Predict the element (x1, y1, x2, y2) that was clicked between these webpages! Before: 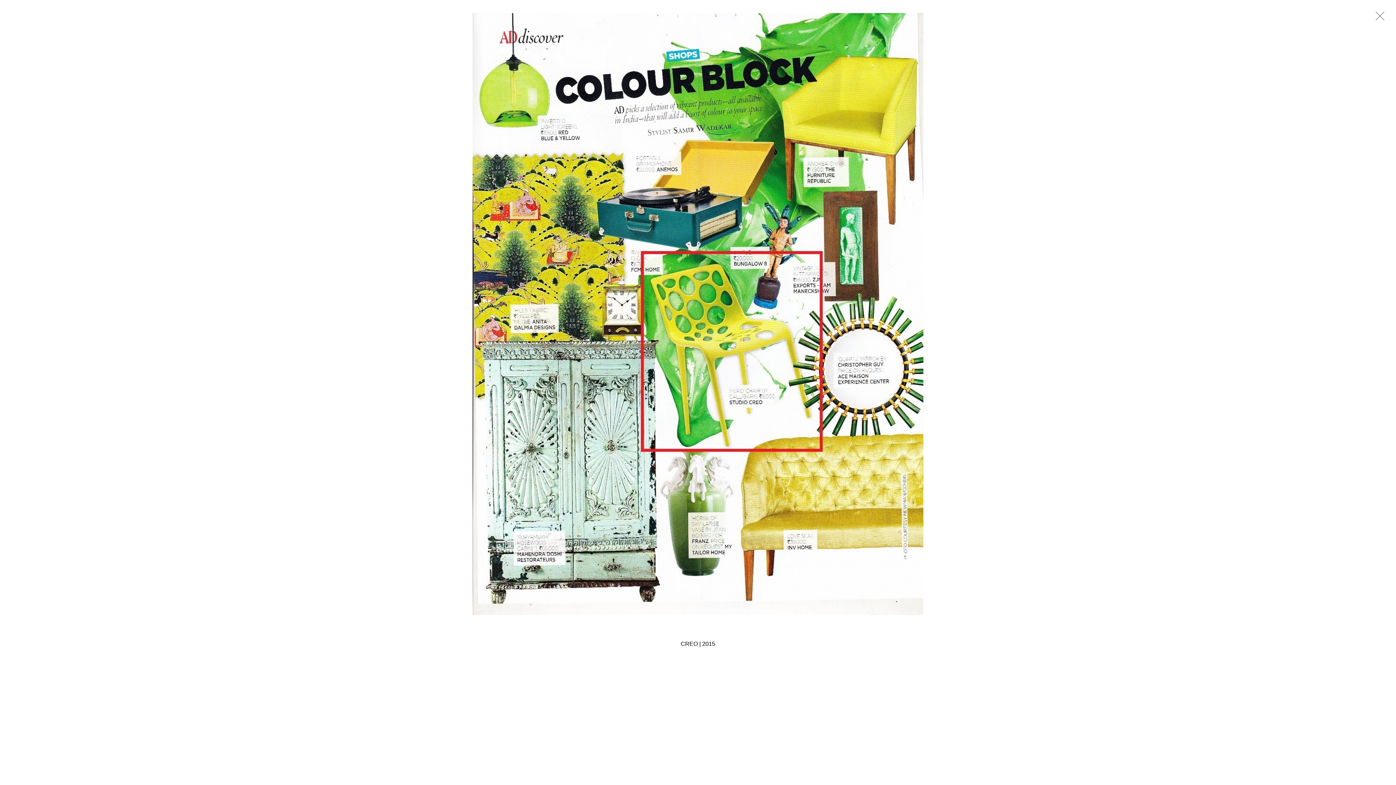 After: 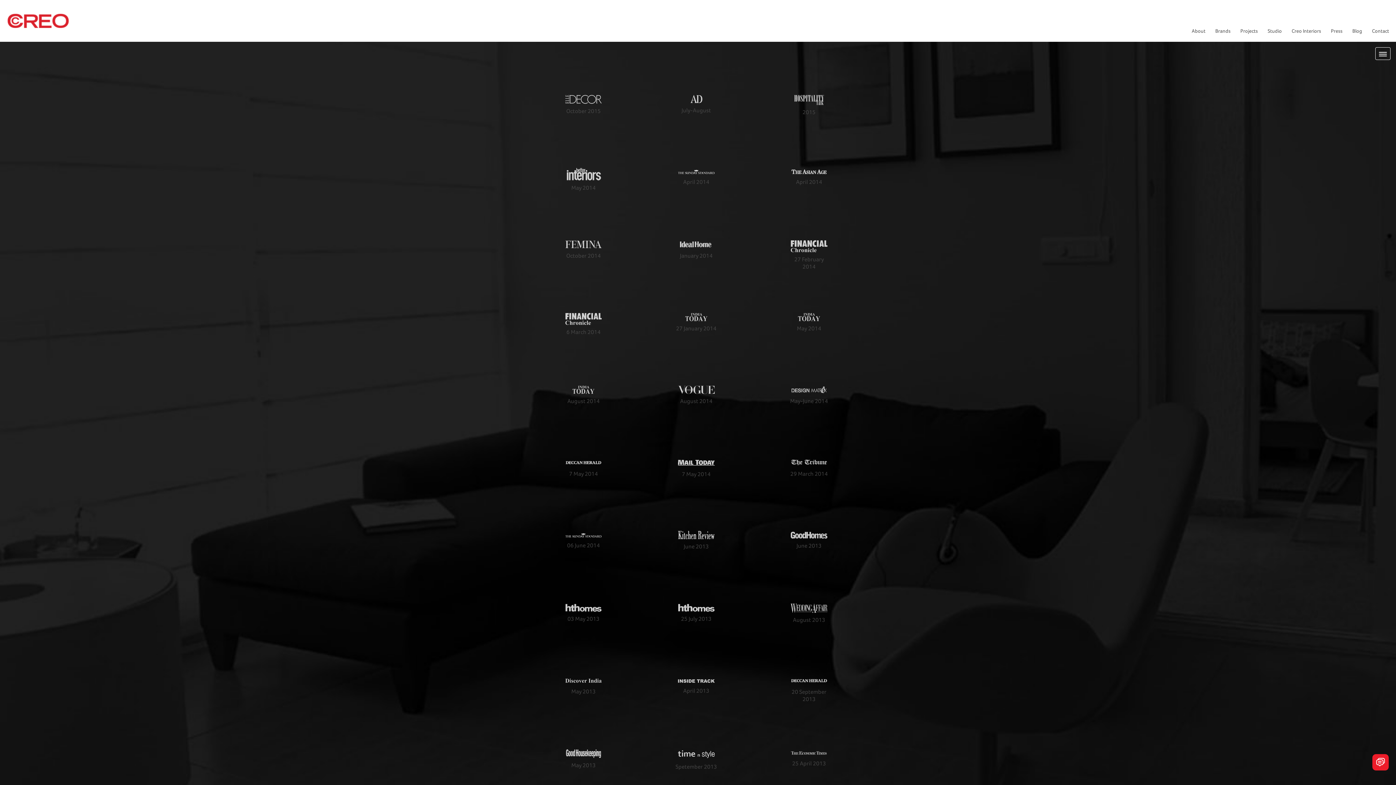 Action: bbox: (1364, 0, 1396, 32)